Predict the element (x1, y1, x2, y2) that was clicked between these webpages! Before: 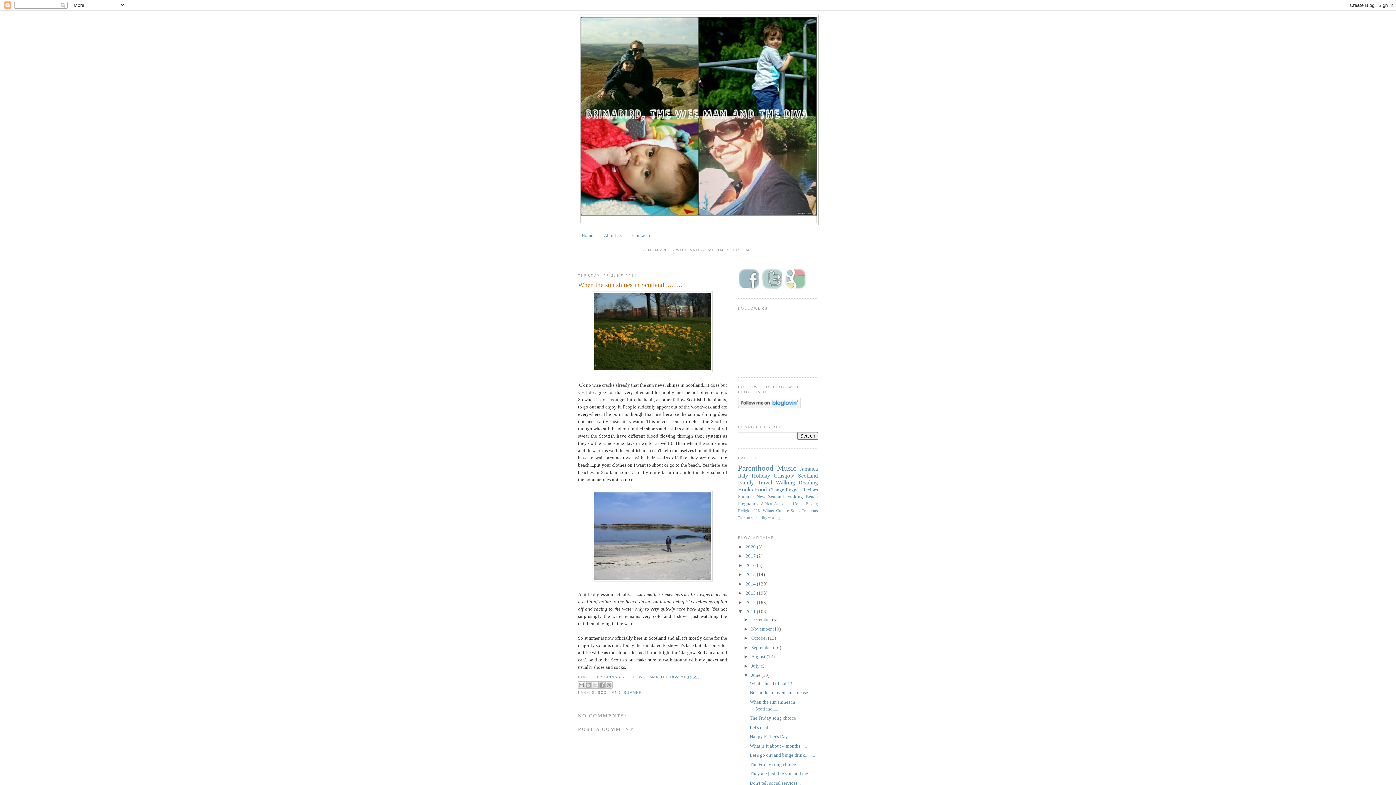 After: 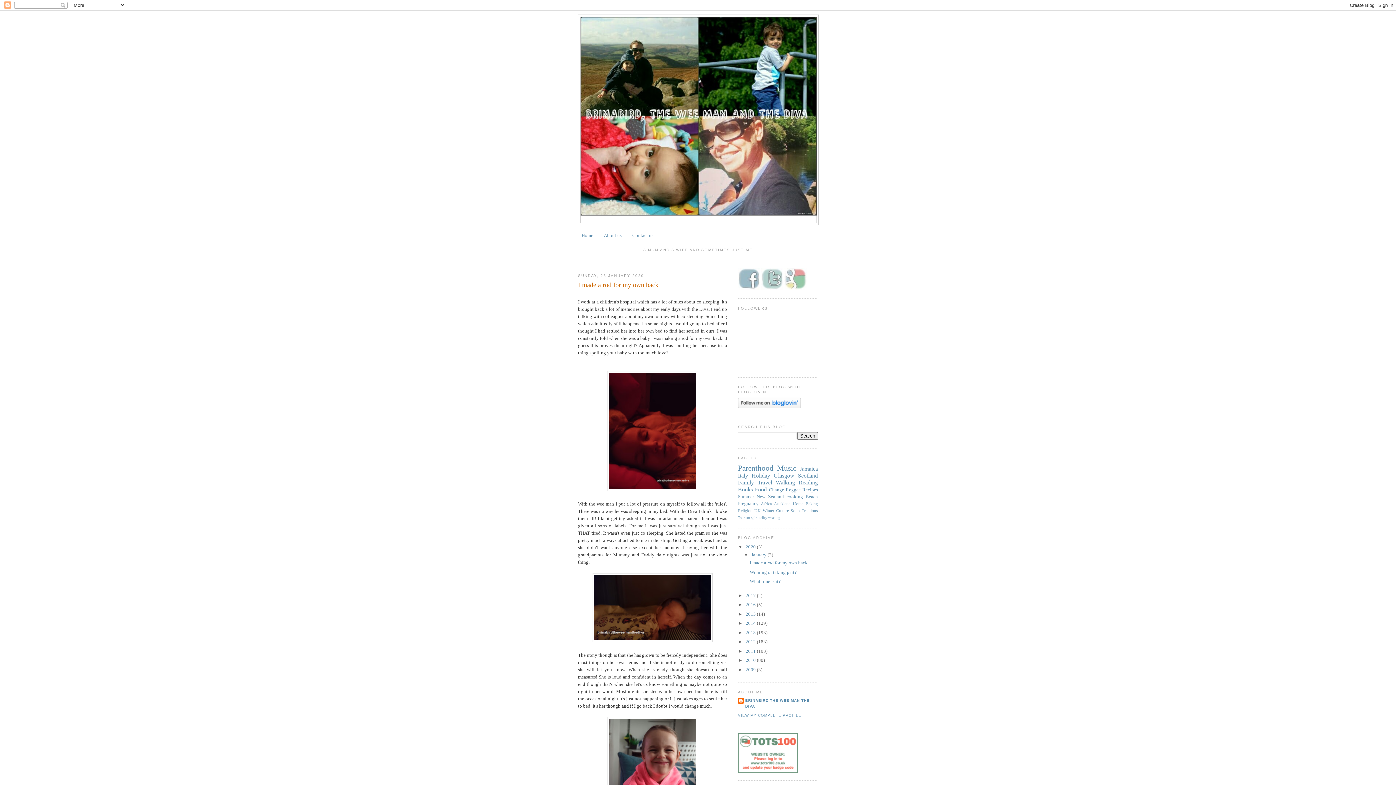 Action: label: 2020  bbox: (745, 544, 757, 549)